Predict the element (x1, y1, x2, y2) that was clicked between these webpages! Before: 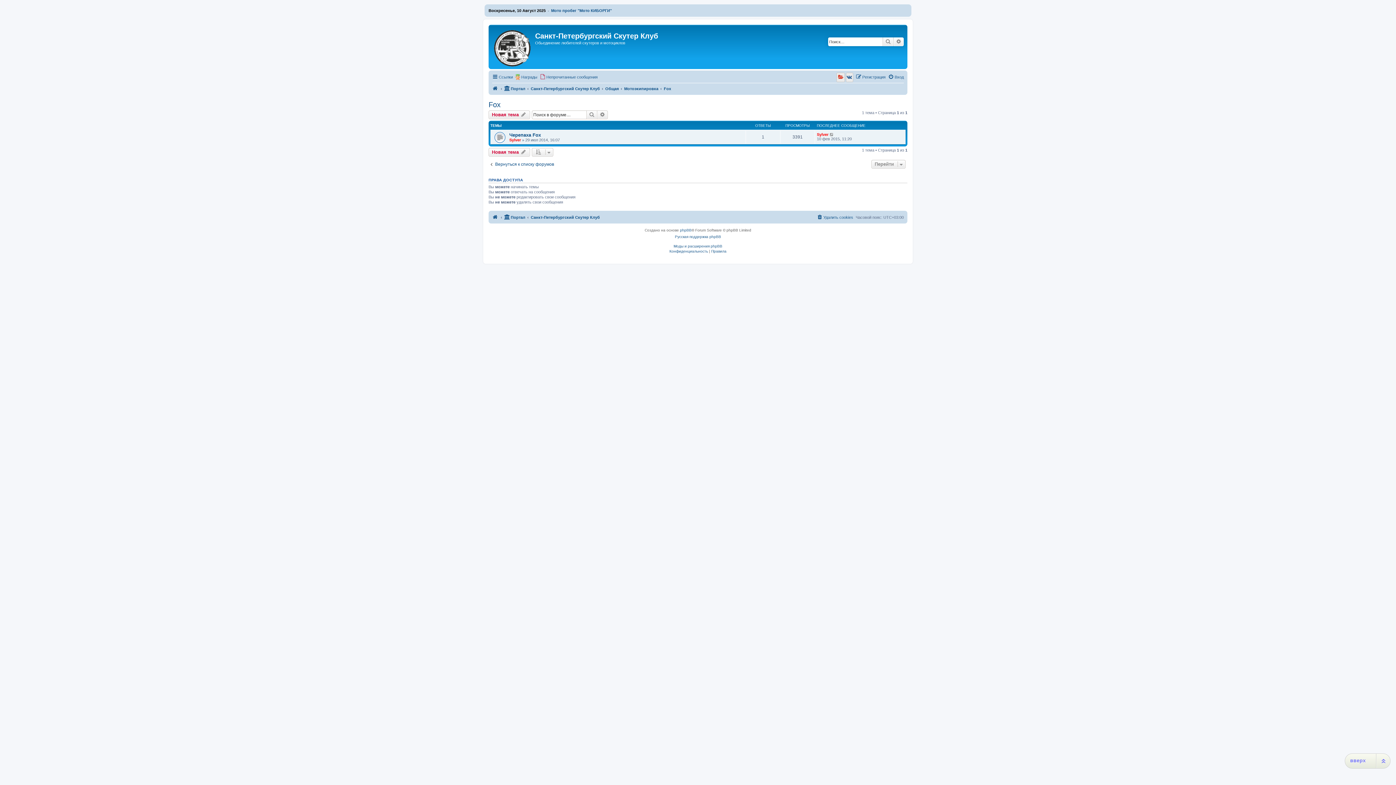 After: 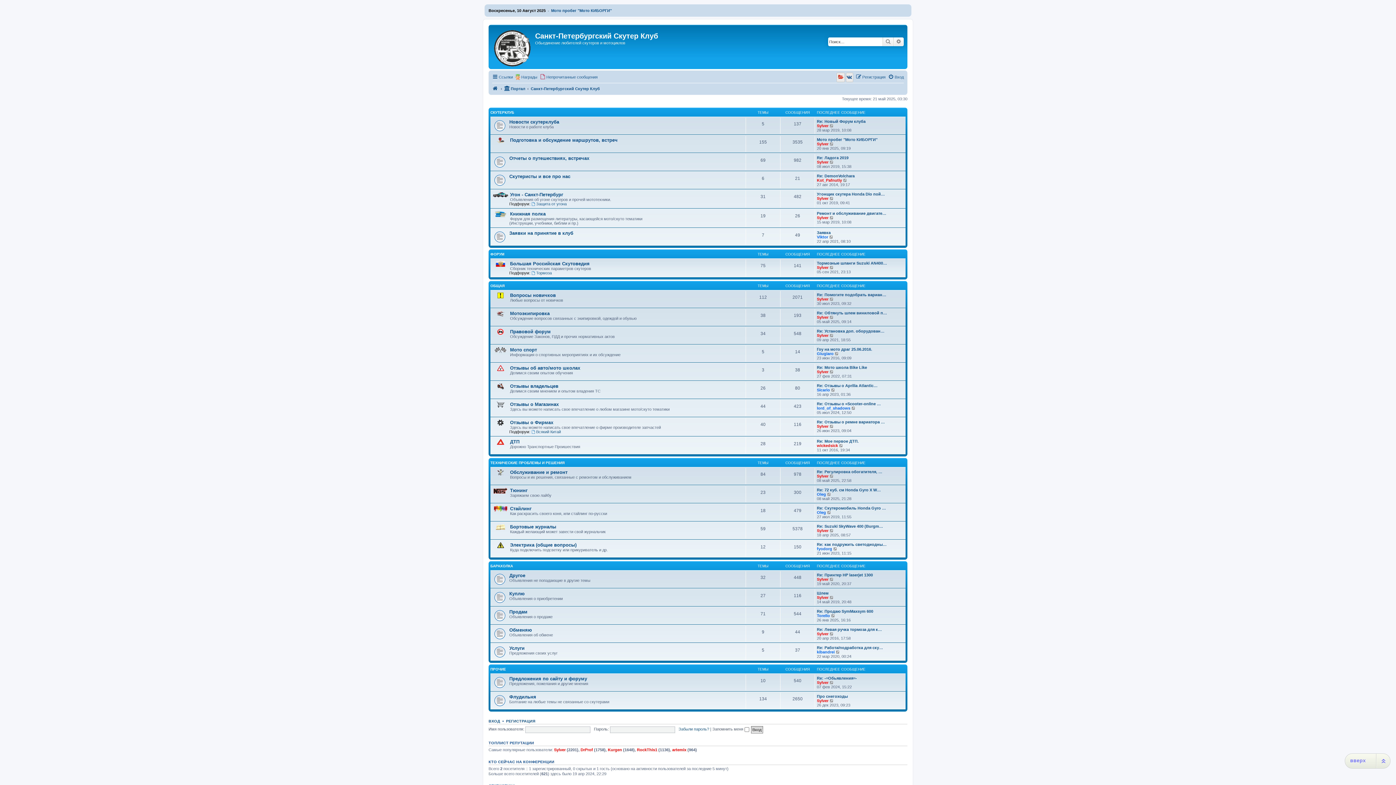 Action: bbox: (530, 212, 600, 221) label: Санкт-Петербургский Скутер Клуб